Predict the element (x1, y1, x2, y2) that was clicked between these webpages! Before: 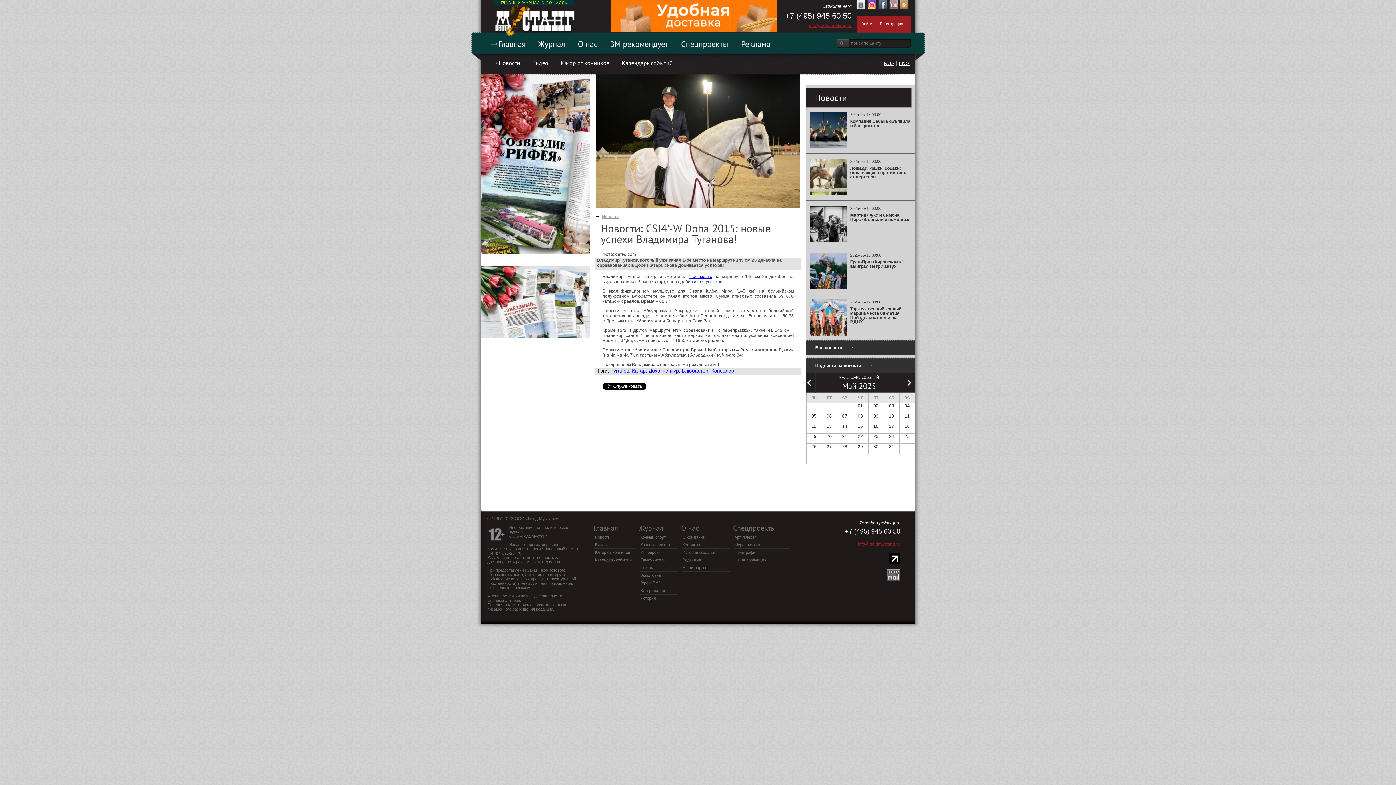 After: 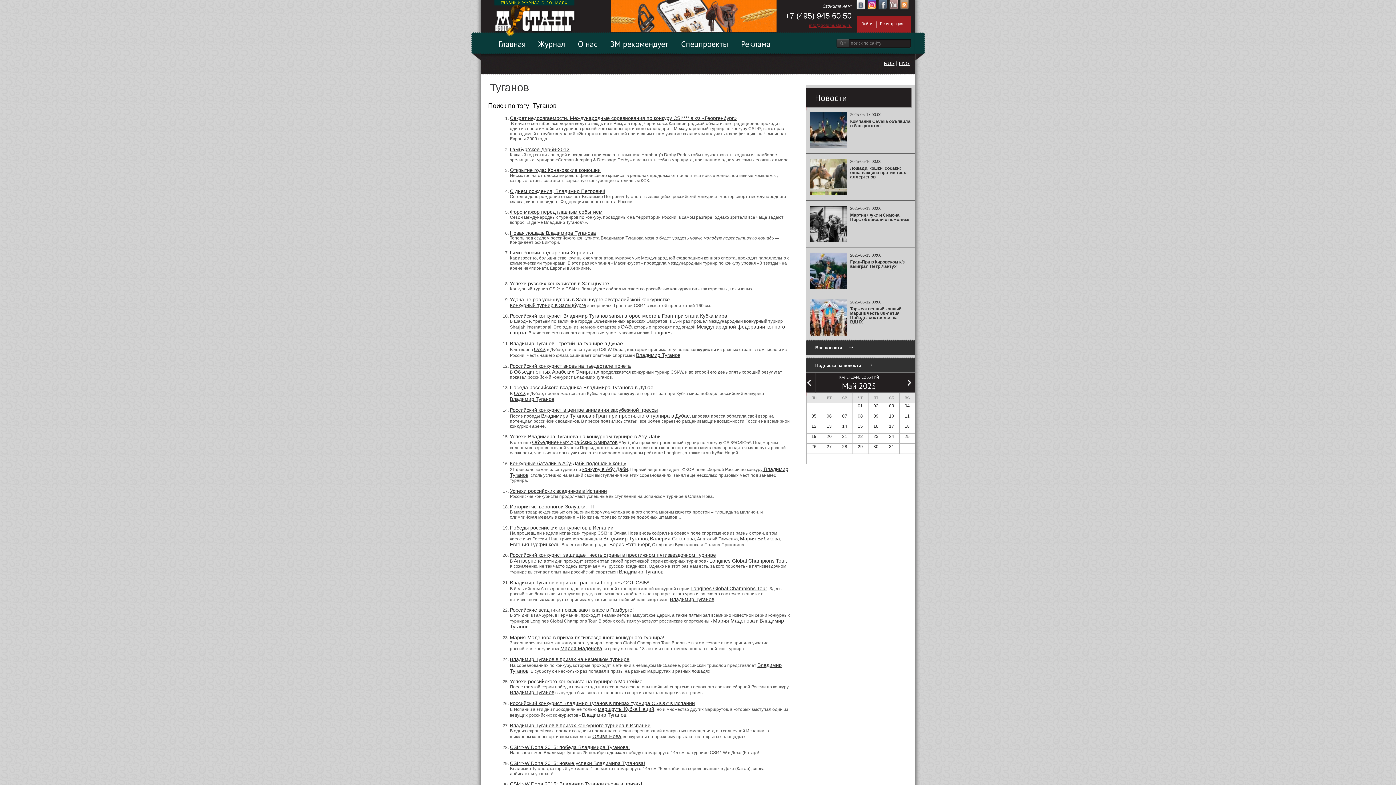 Action: bbox: (610, 368, 629, 373) label: Туганов